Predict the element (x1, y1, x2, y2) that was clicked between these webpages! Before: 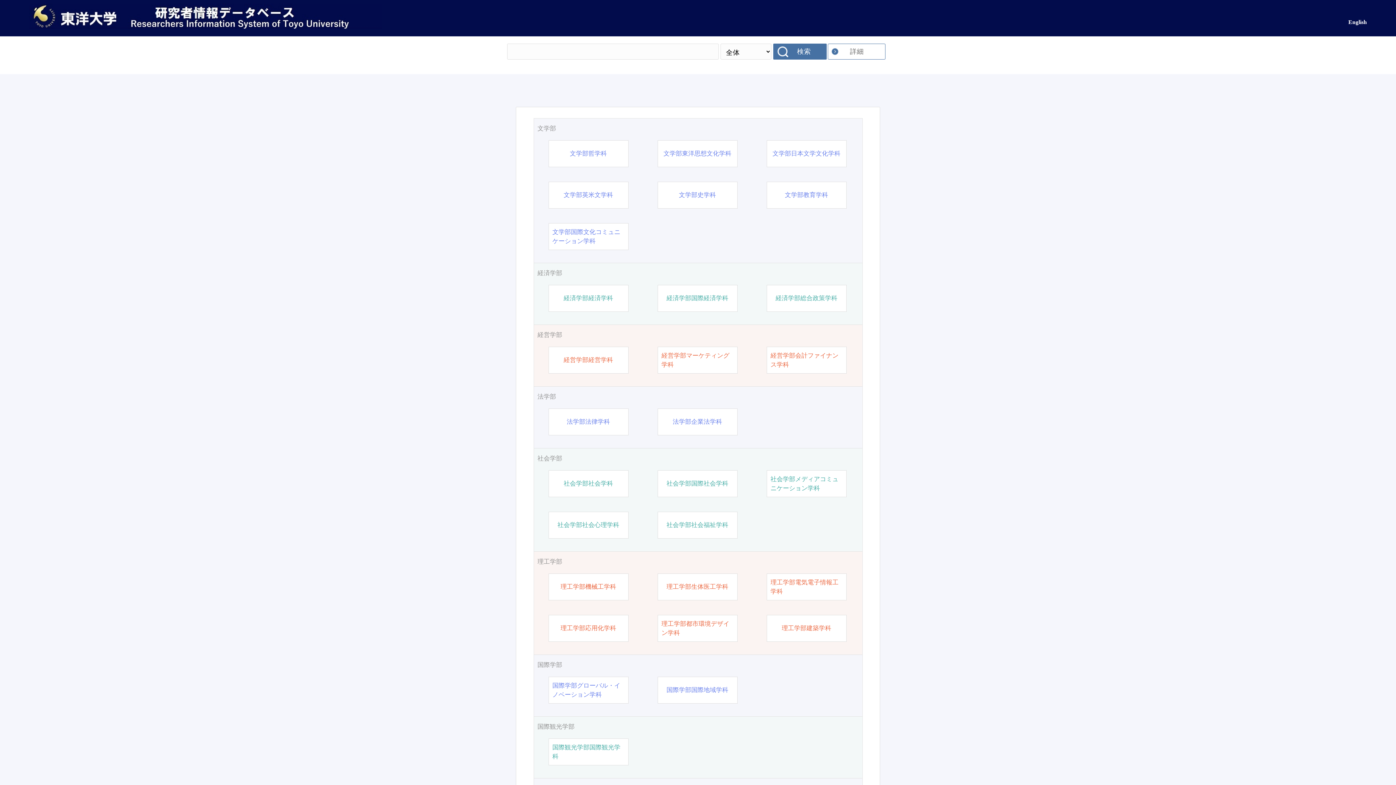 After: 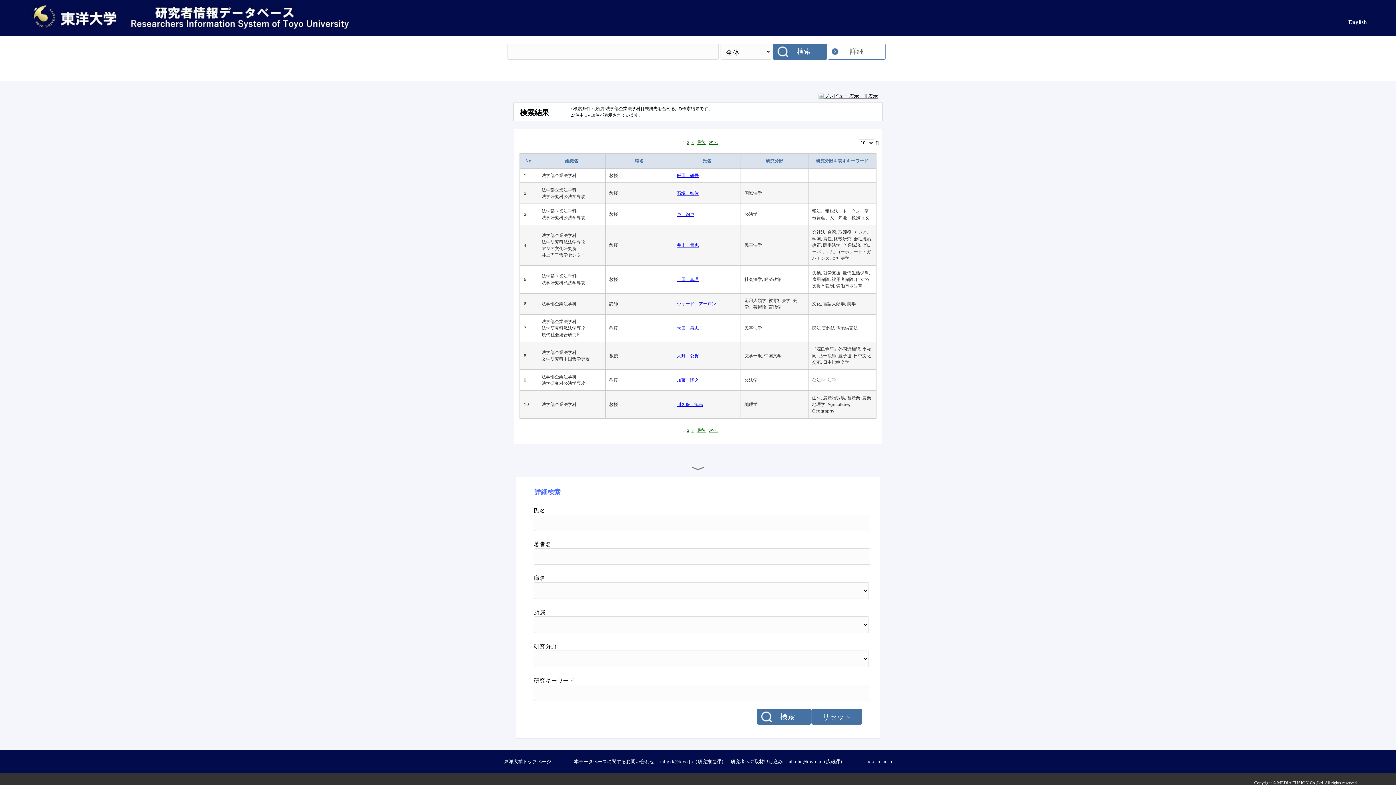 Action: bbox: (672, 417, 722, 426) label: 法学部企業法学科